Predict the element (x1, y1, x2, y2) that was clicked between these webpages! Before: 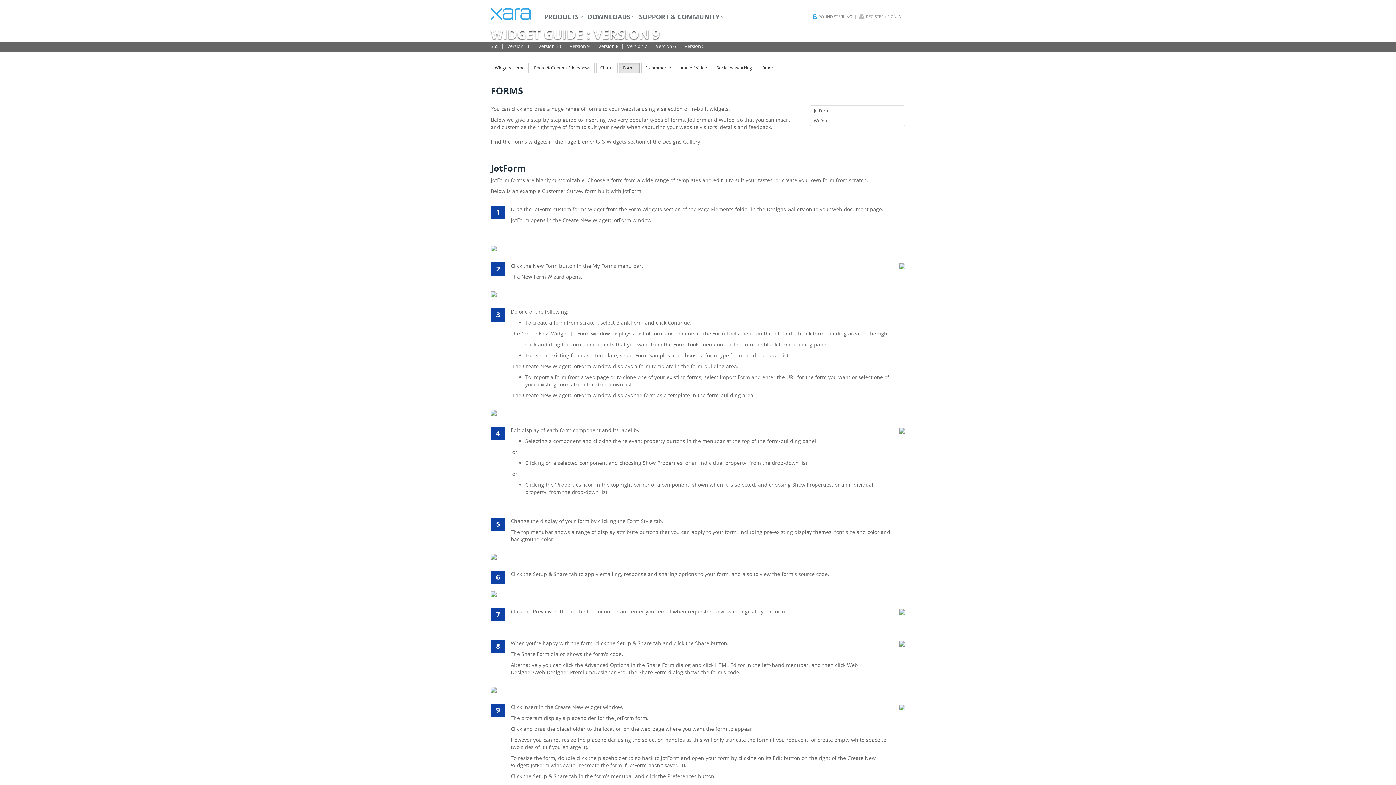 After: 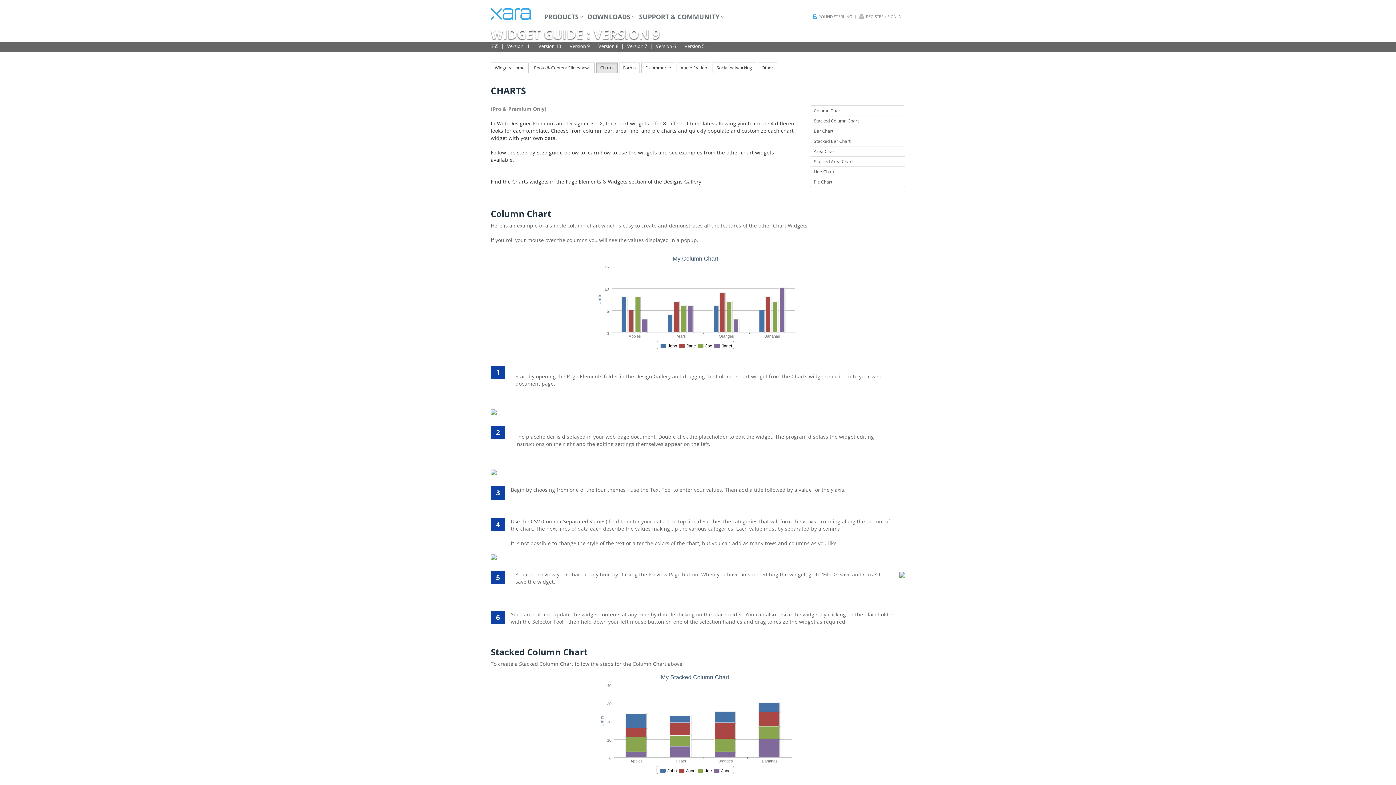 Action: bbox: (596, 62, 617, 73) label: Charts